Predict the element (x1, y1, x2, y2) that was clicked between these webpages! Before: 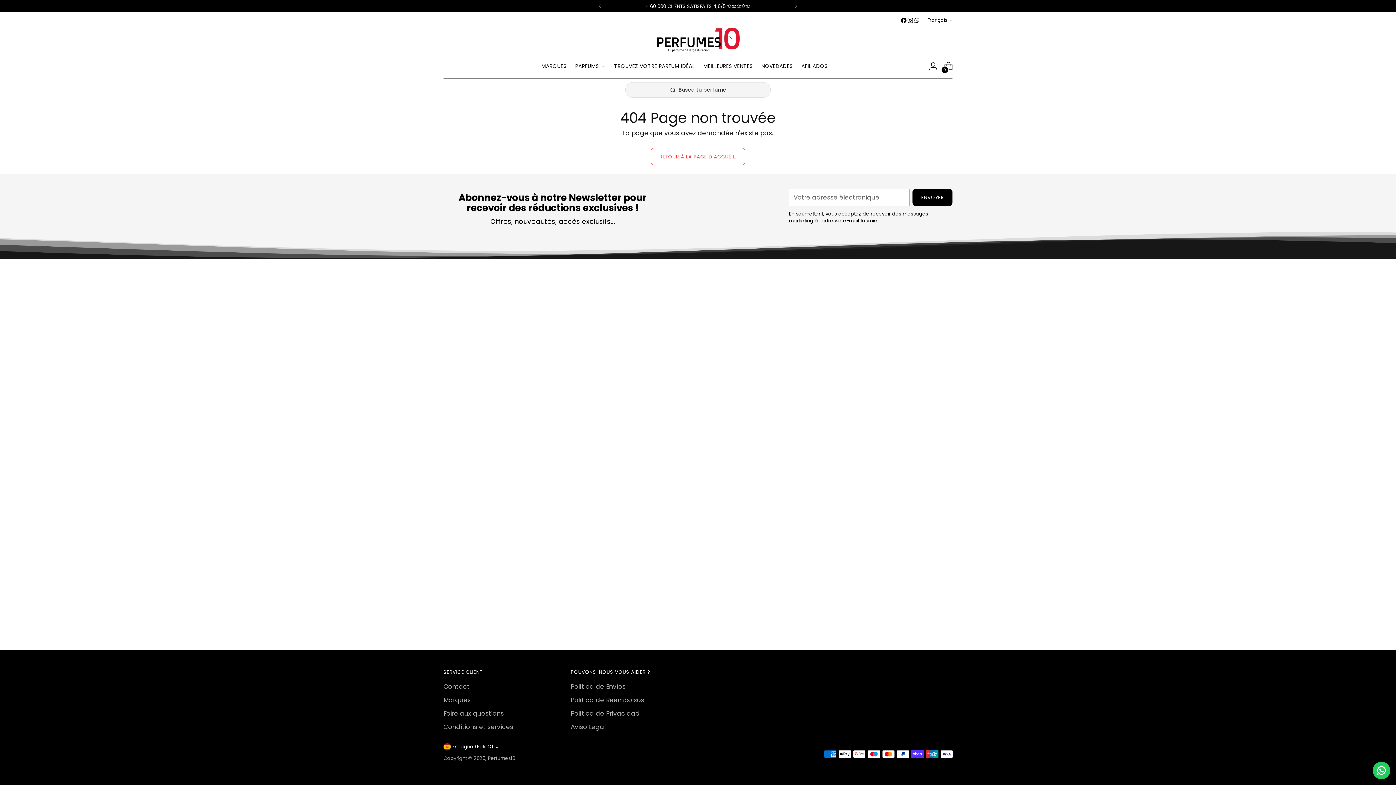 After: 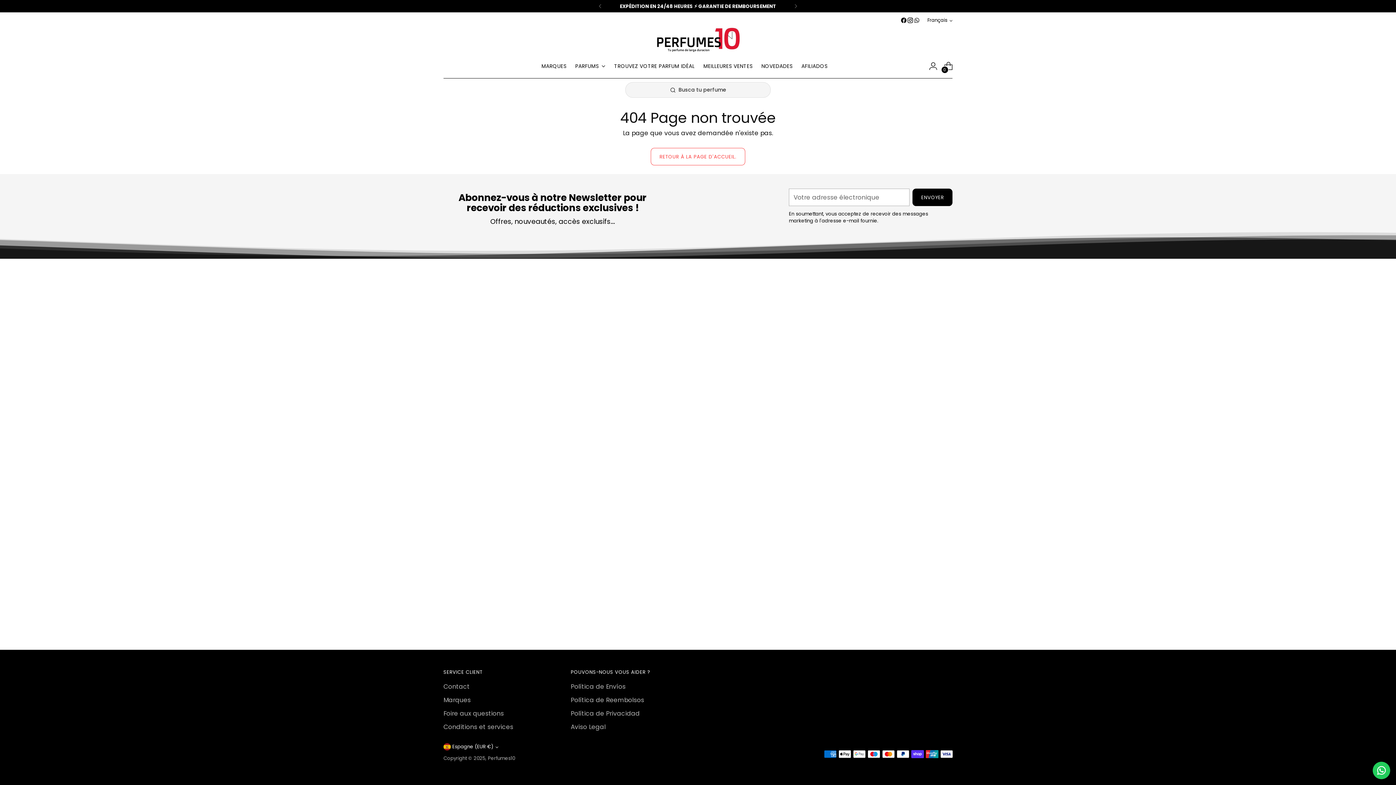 Action: bbox: (907, 17, 913, 23)